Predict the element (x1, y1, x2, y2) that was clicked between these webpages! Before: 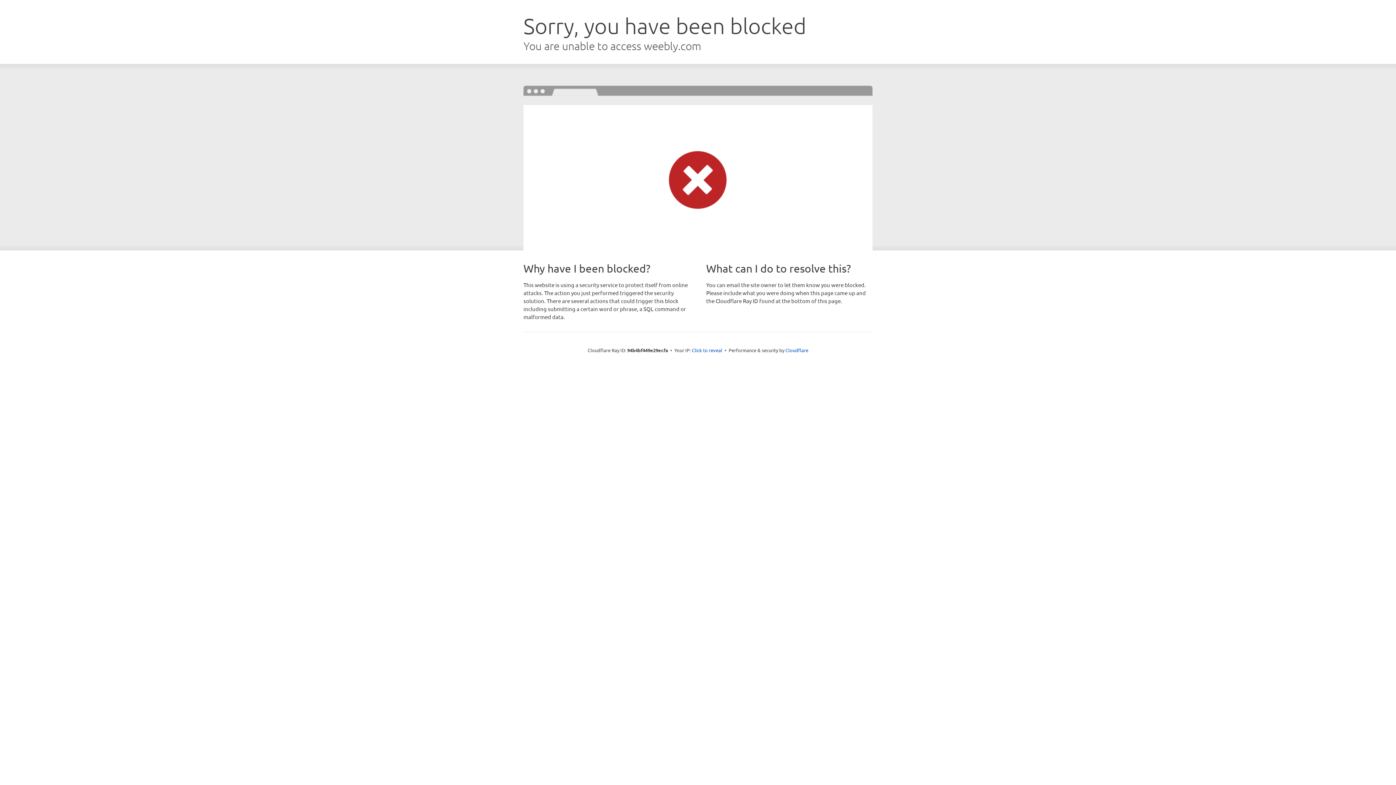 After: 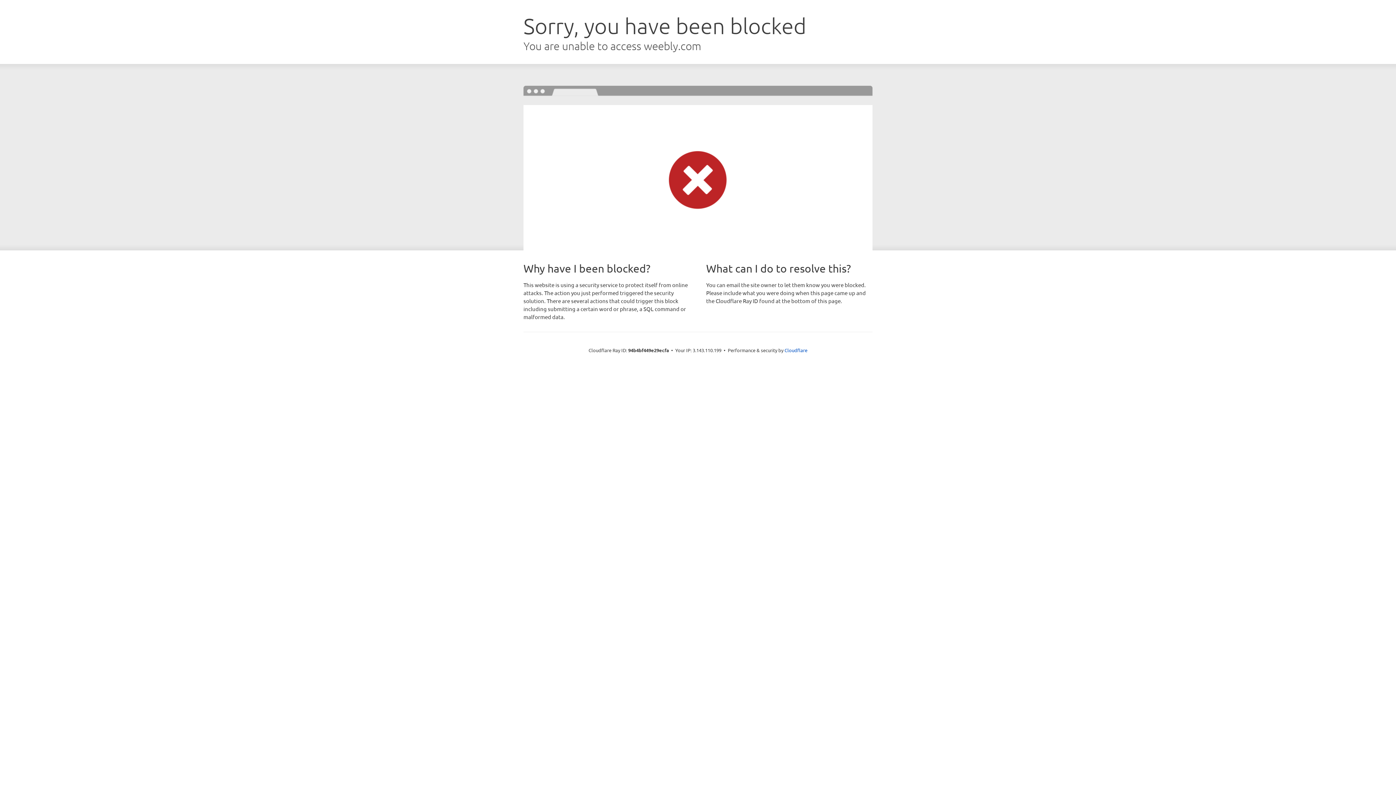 Action: bbox: (692, 346, 722, 353) label: Click to reveal